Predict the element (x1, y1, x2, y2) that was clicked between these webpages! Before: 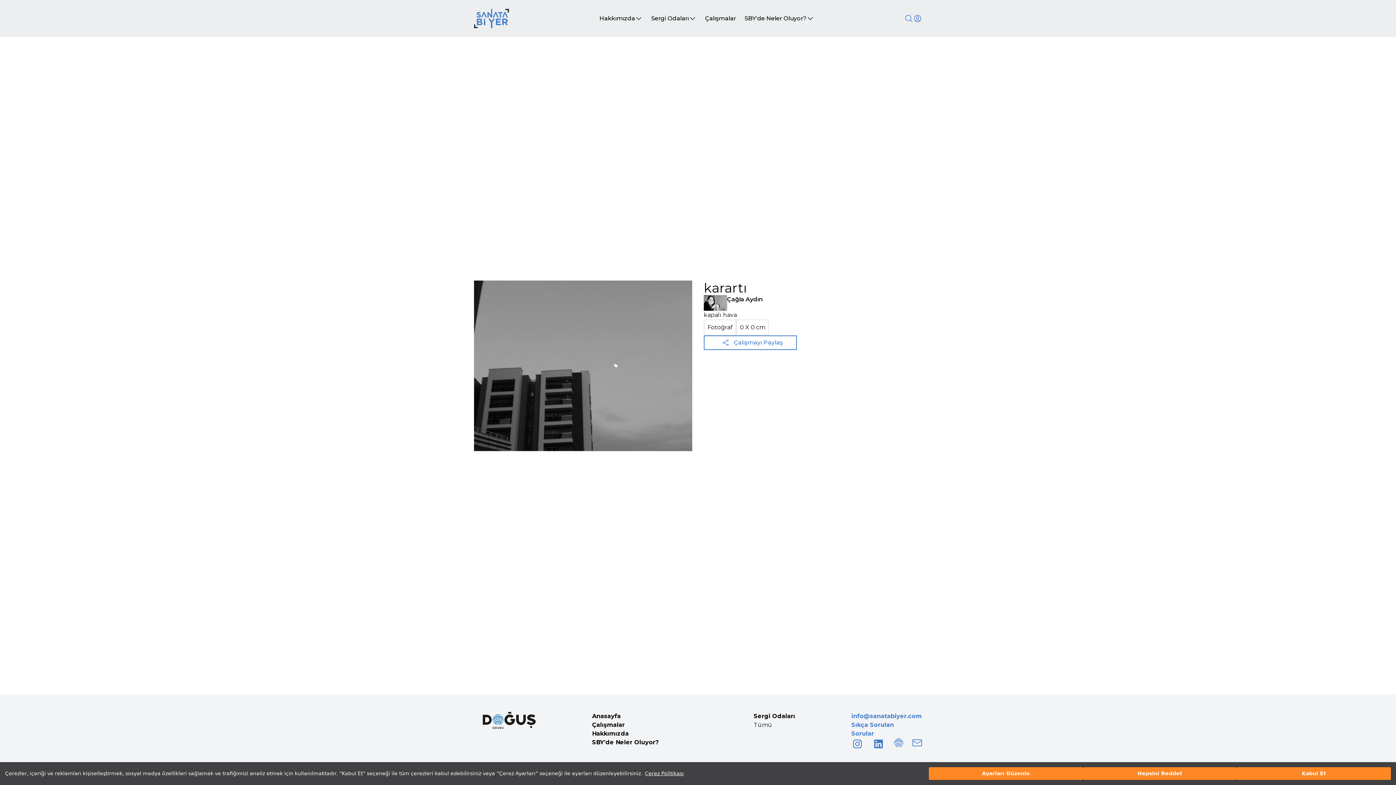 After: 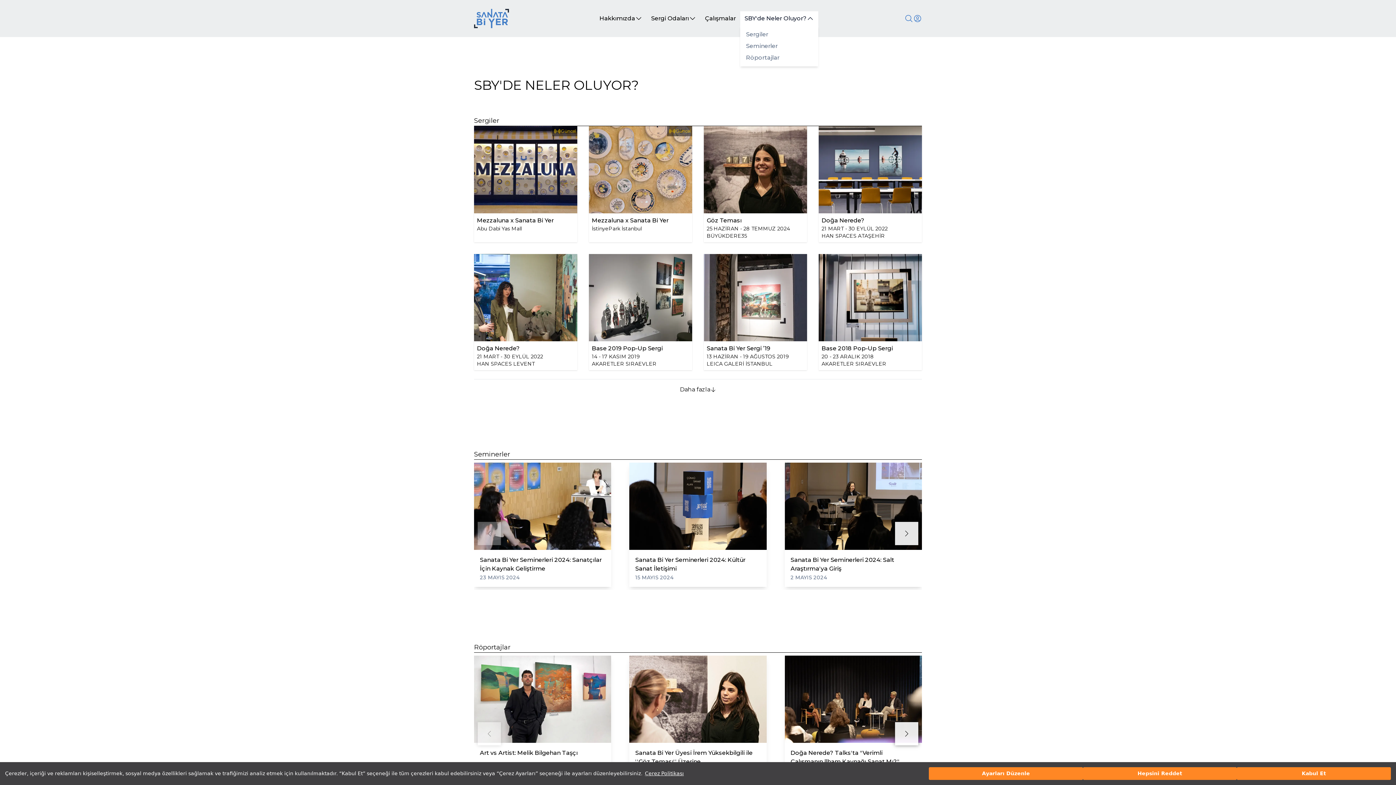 Action: label: SBY'de Neler Oluyor? bbox: (740, 11, 818, 25)